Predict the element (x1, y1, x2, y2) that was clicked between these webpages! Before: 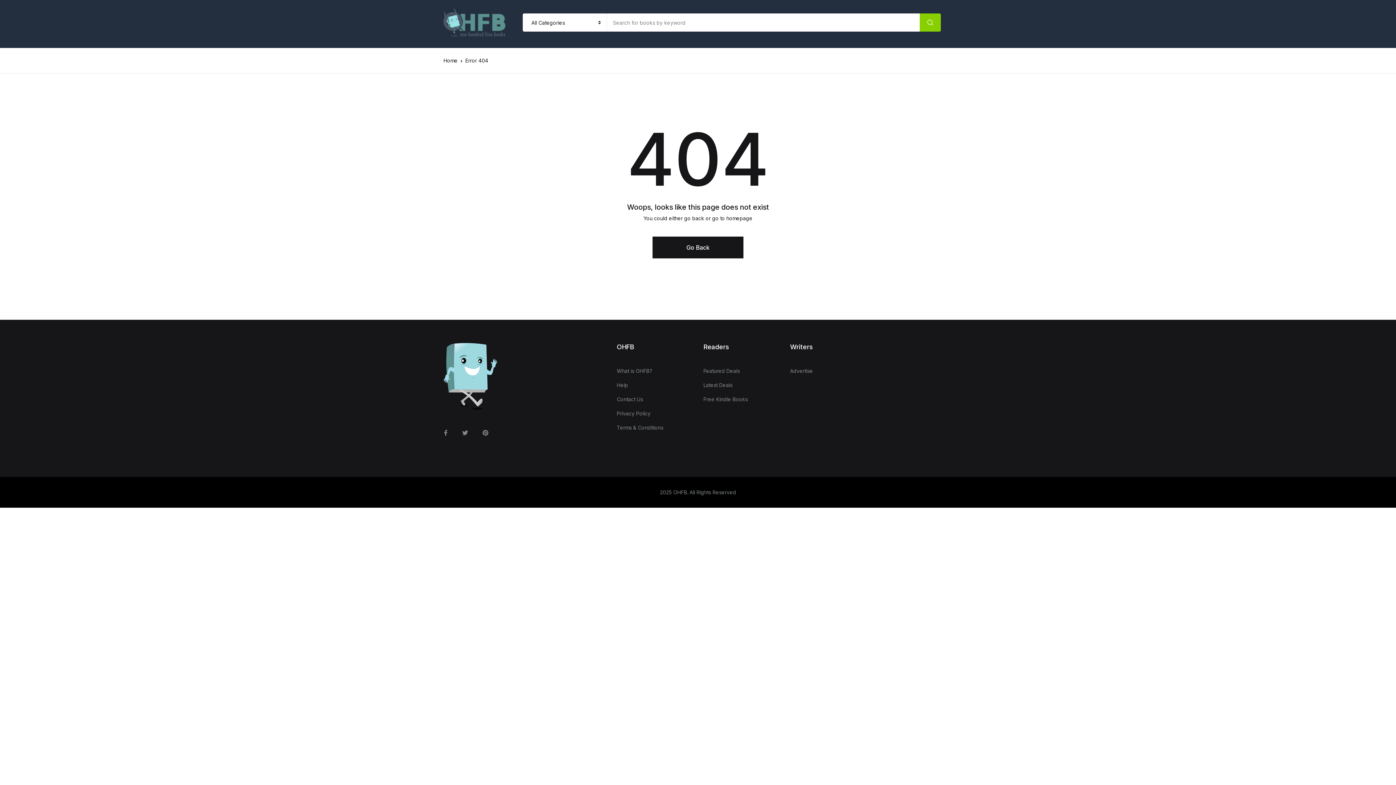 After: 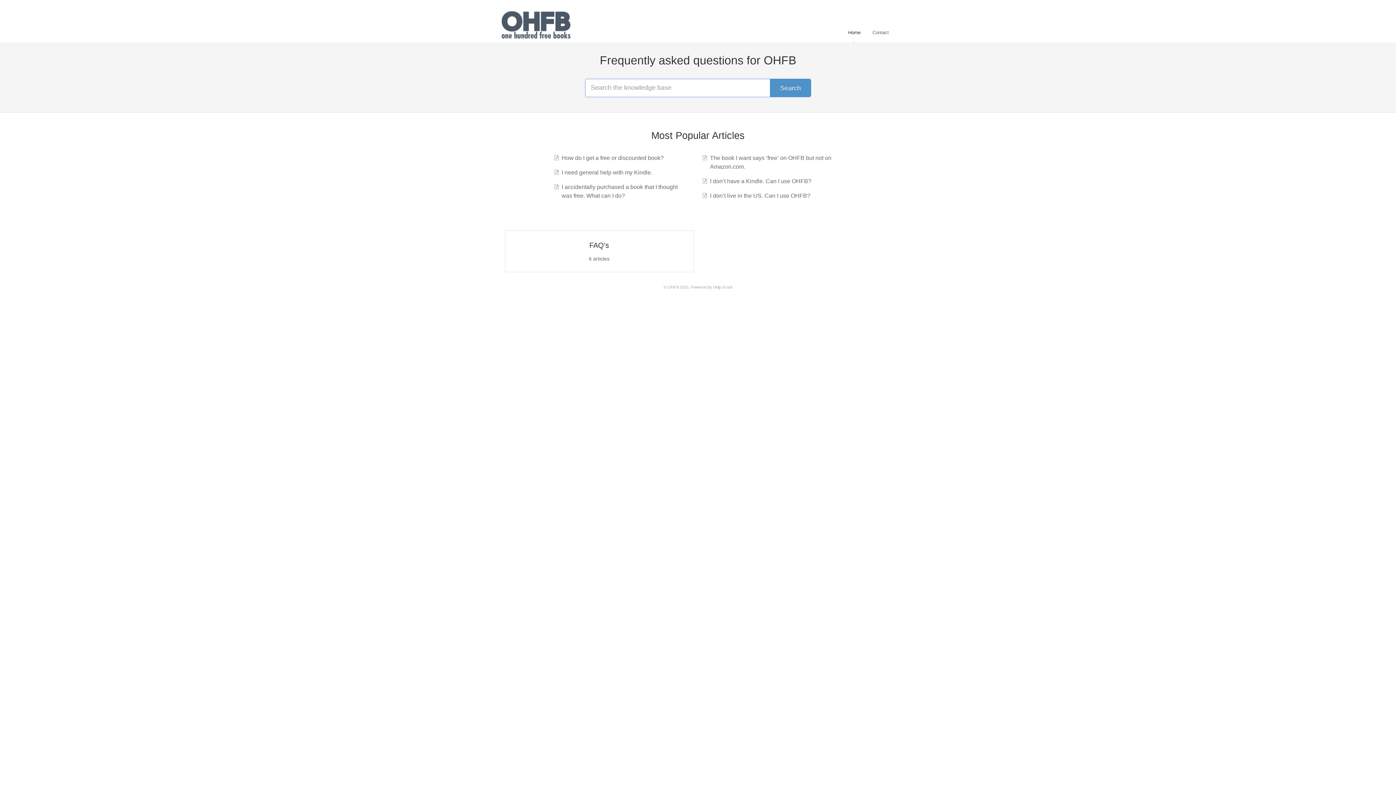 Action: label: Help bbox: (616, 378, 628, 392)